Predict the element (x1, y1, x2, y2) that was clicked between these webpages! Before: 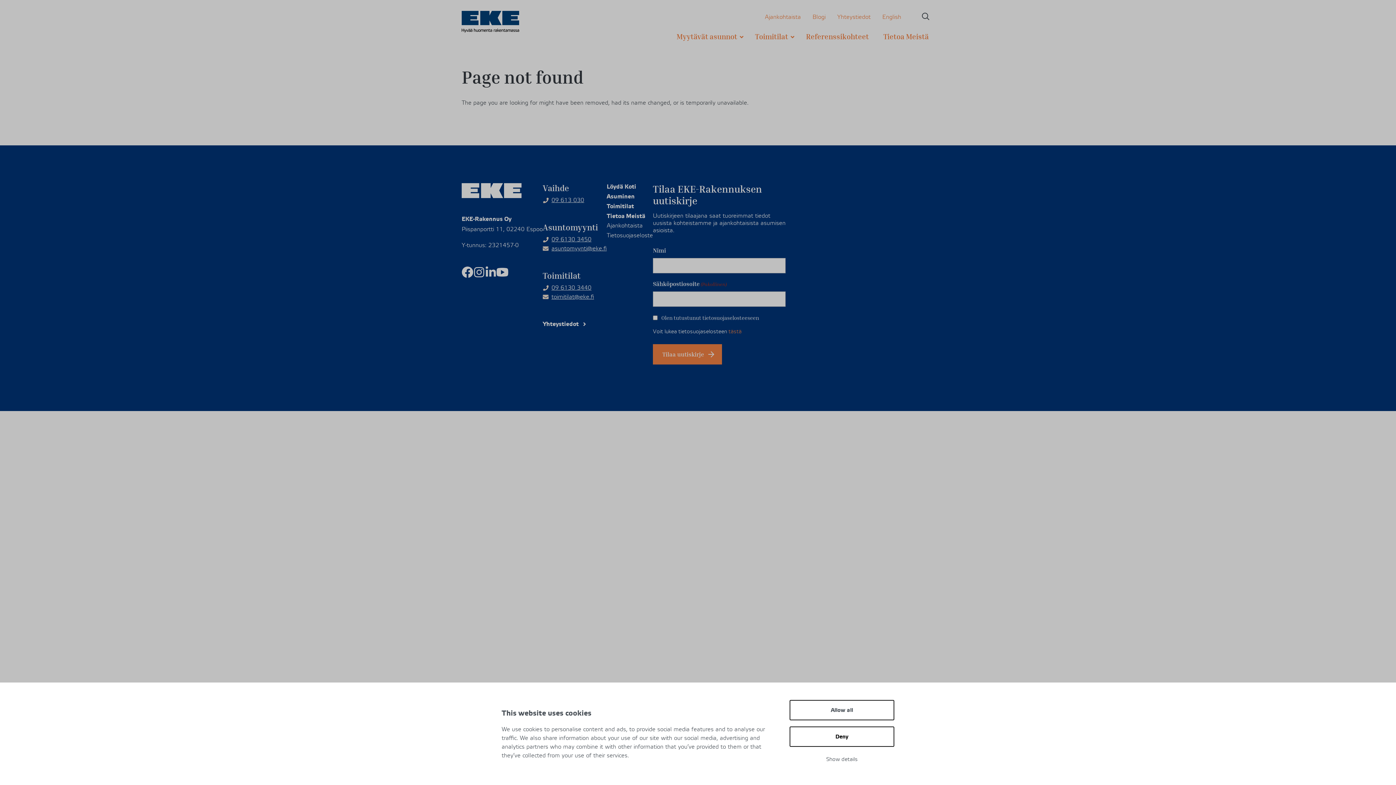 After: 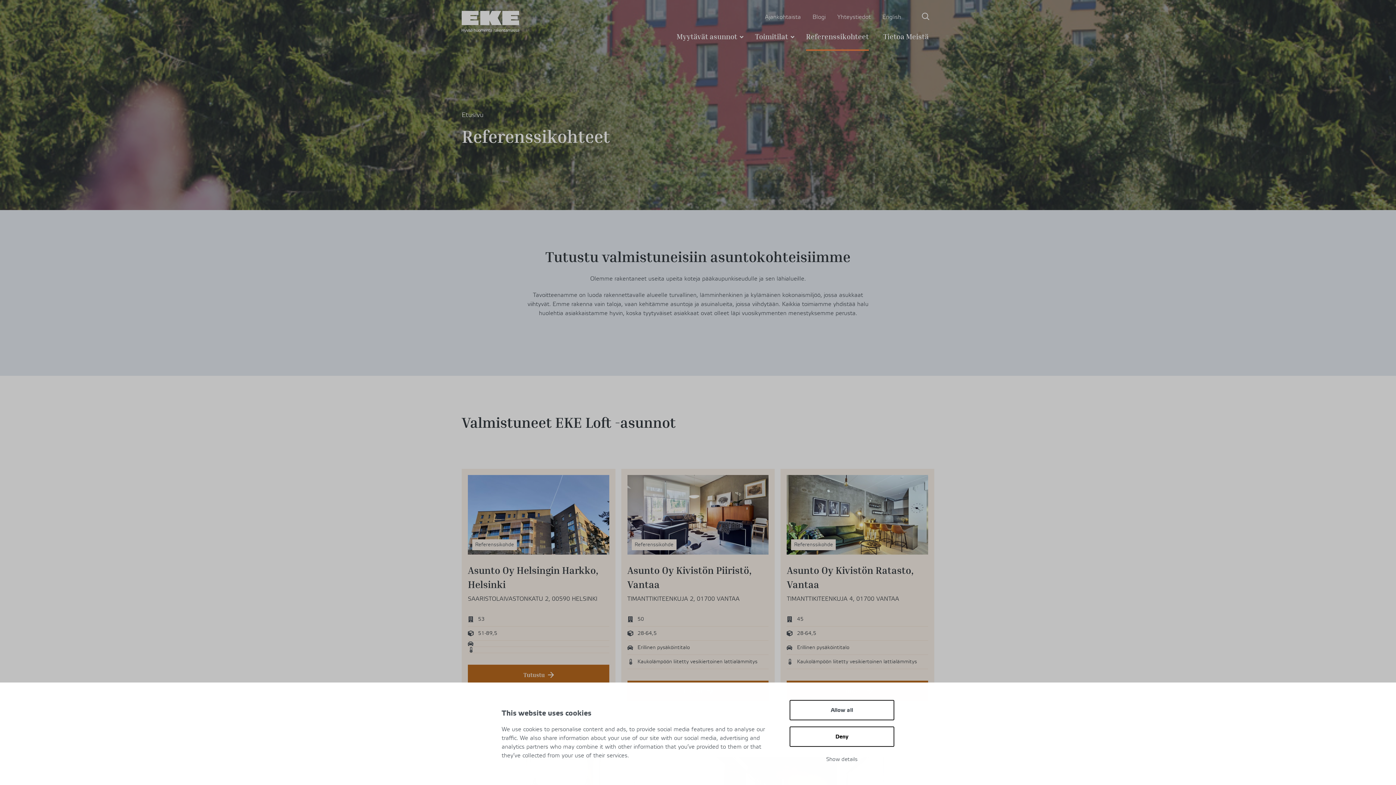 Action: label: Referenssikohteet bbox: (800, 21, 874, 50)